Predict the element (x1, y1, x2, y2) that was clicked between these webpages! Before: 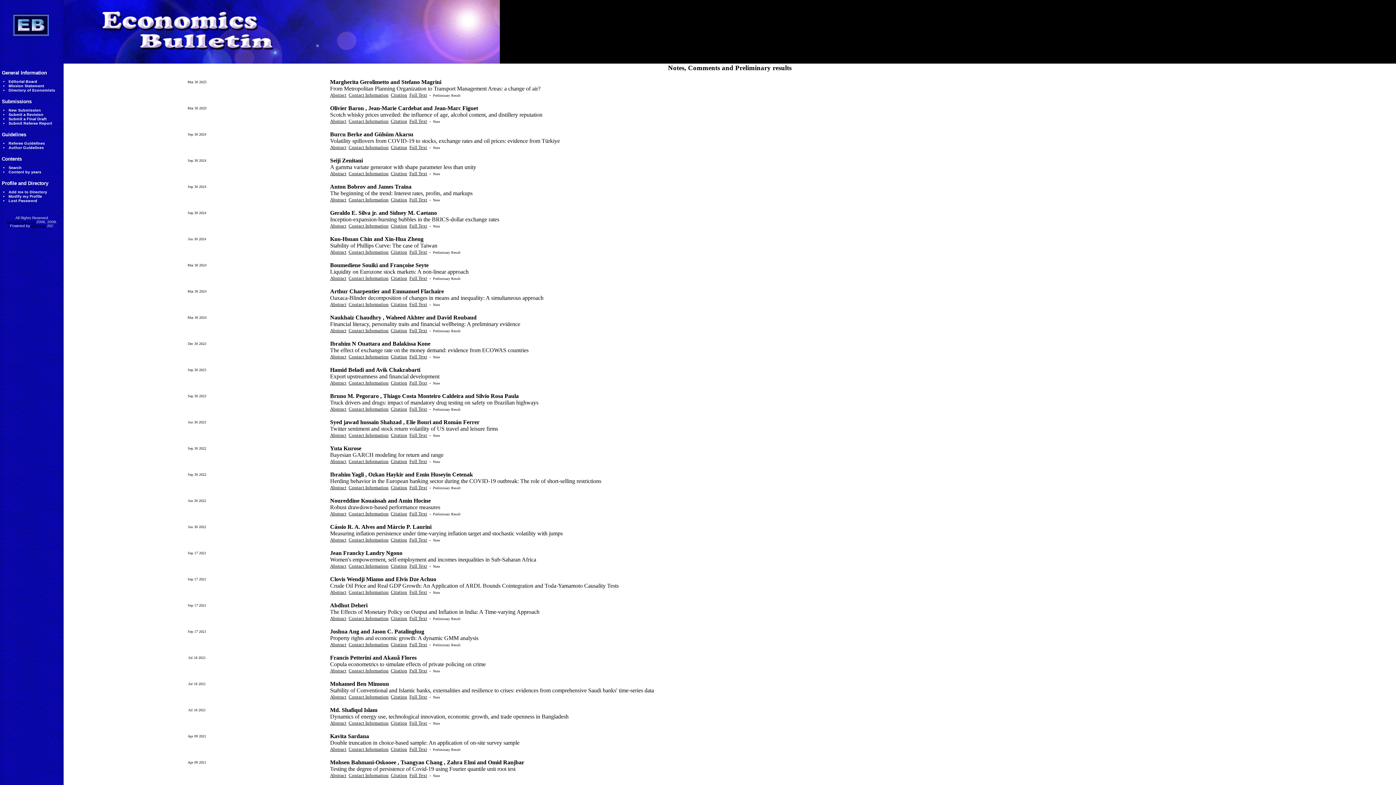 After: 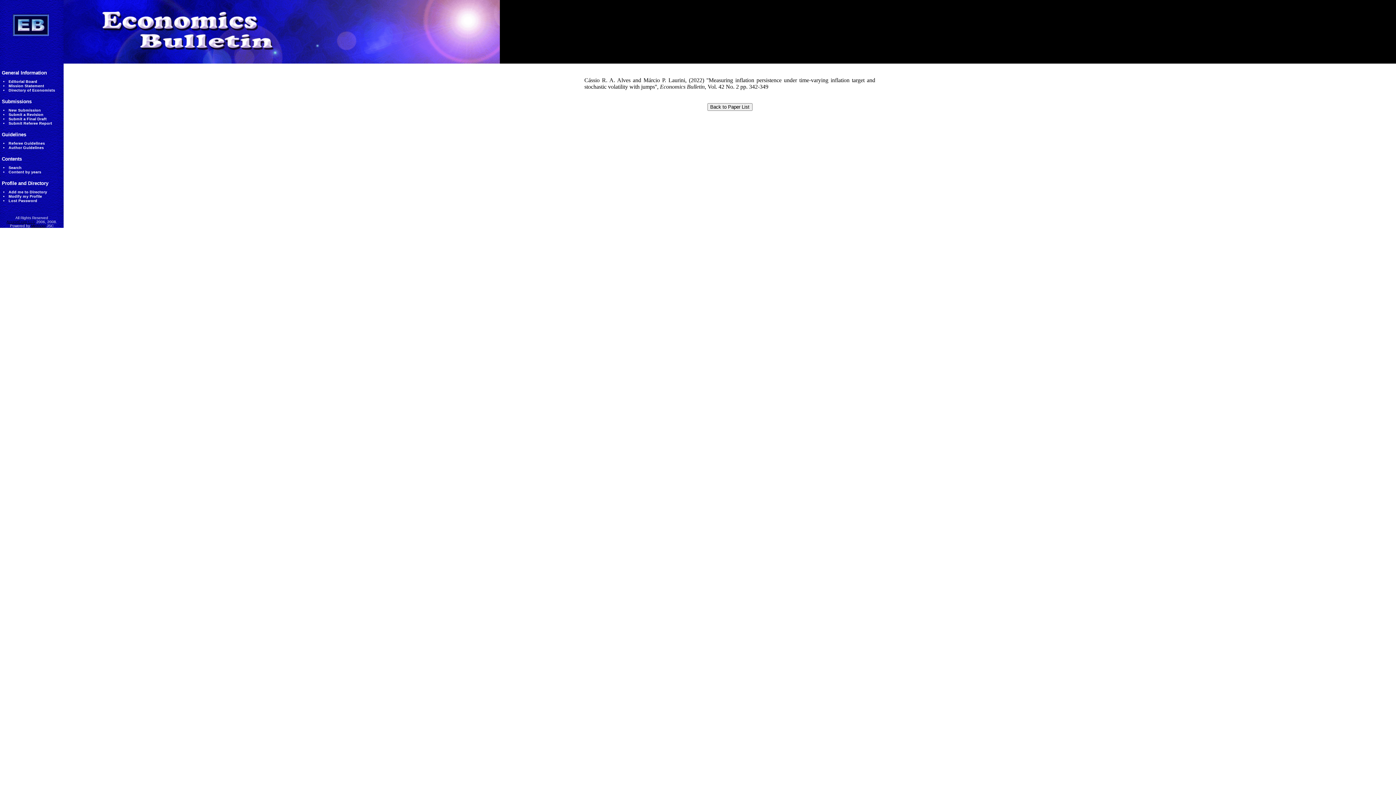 Action: label: Citation bbox: (390, 537, 407, 542)